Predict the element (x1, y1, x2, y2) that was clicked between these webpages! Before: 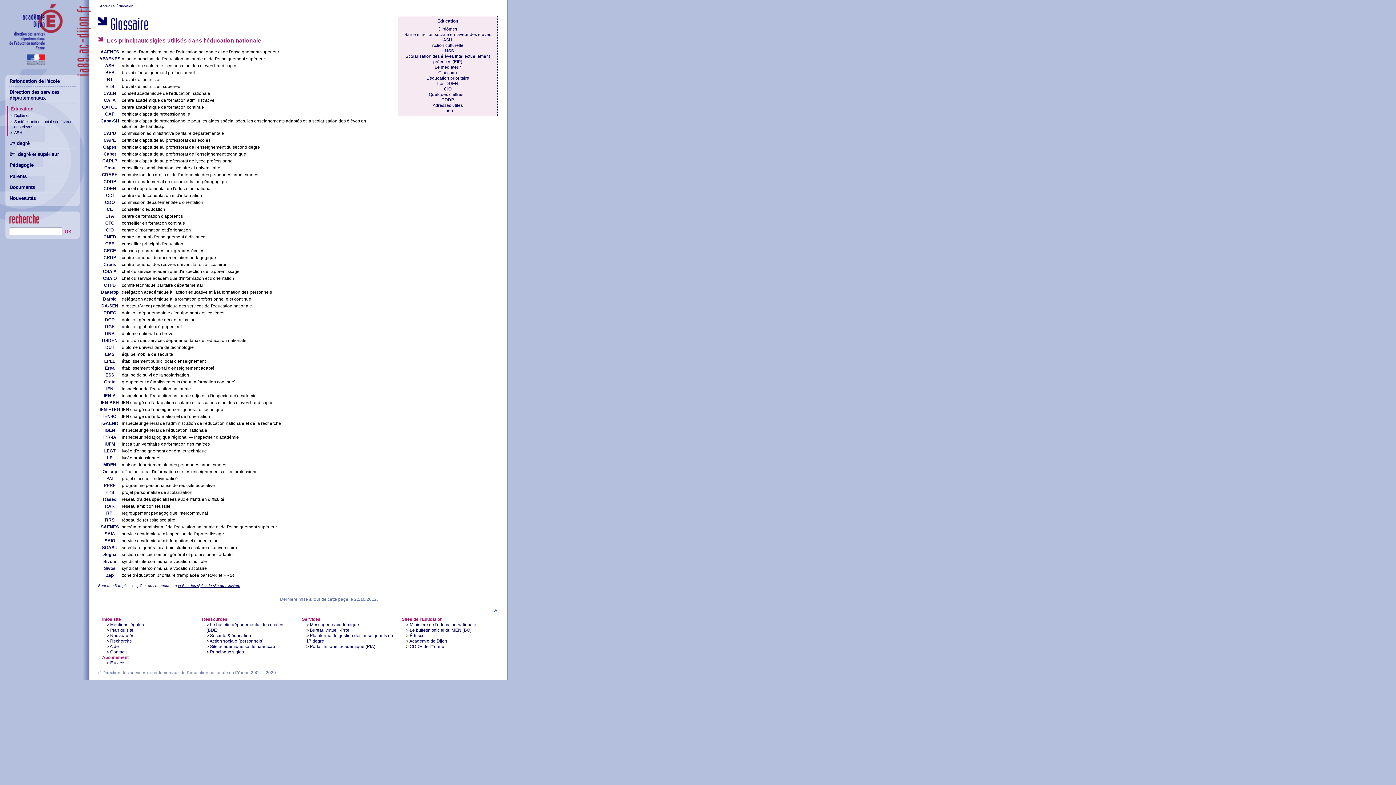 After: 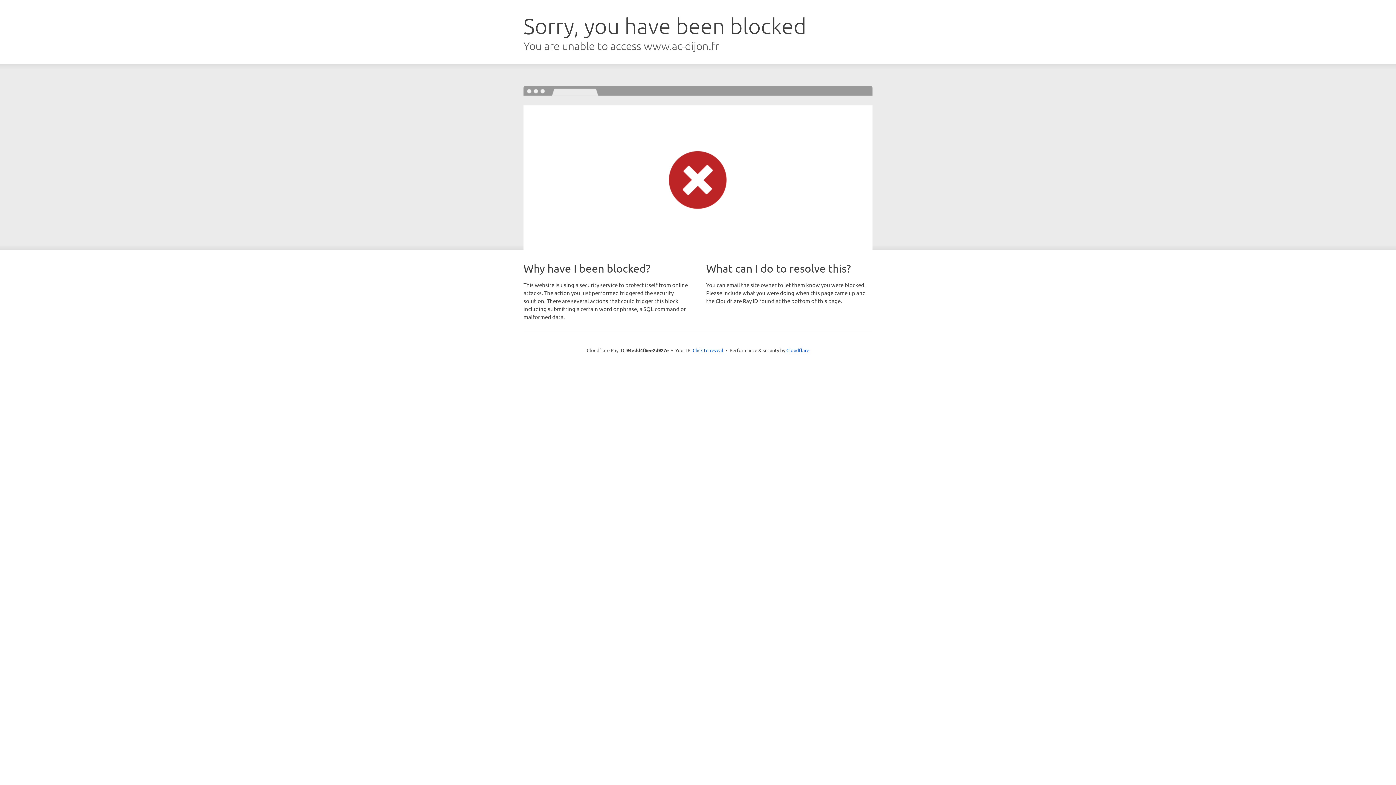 Action: label: ASH bbox: (14, 130, 76, 135)